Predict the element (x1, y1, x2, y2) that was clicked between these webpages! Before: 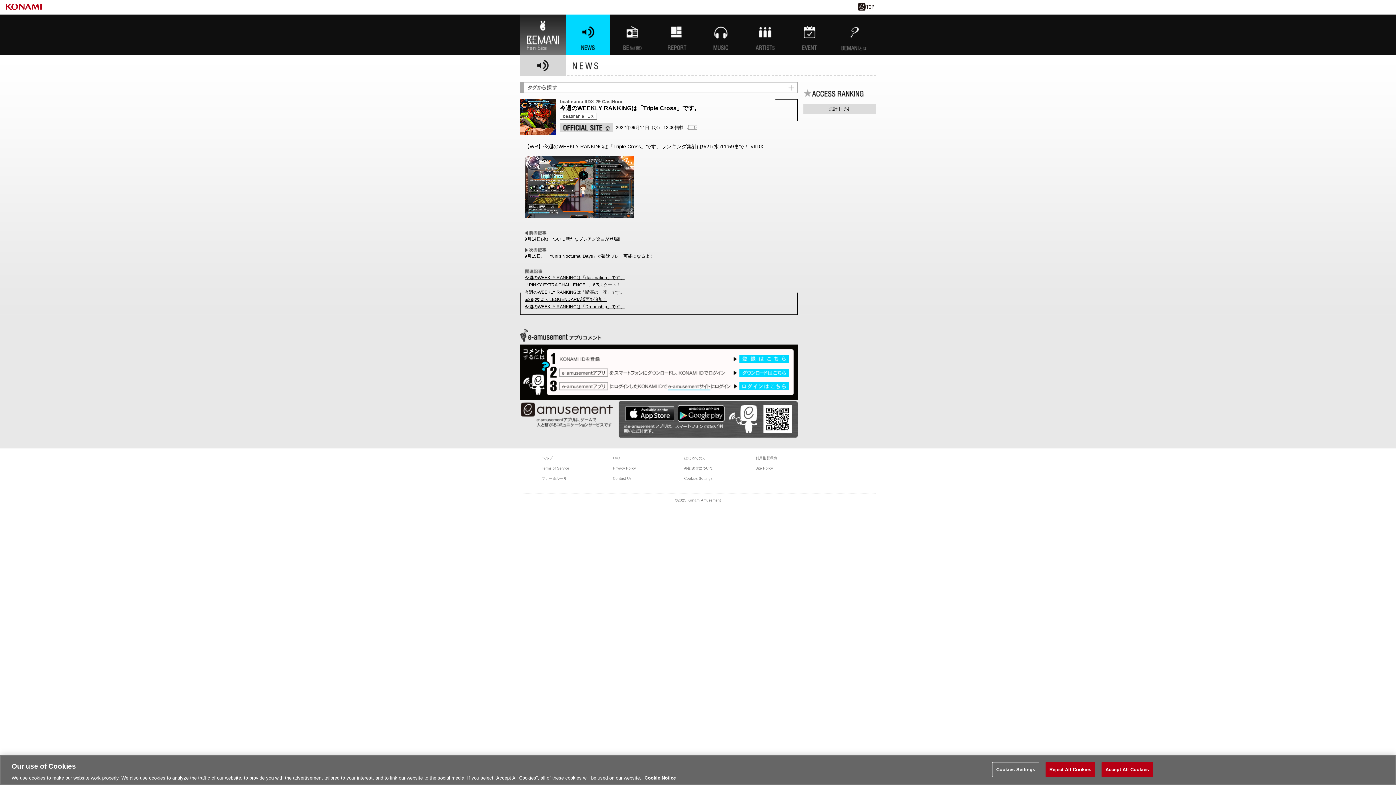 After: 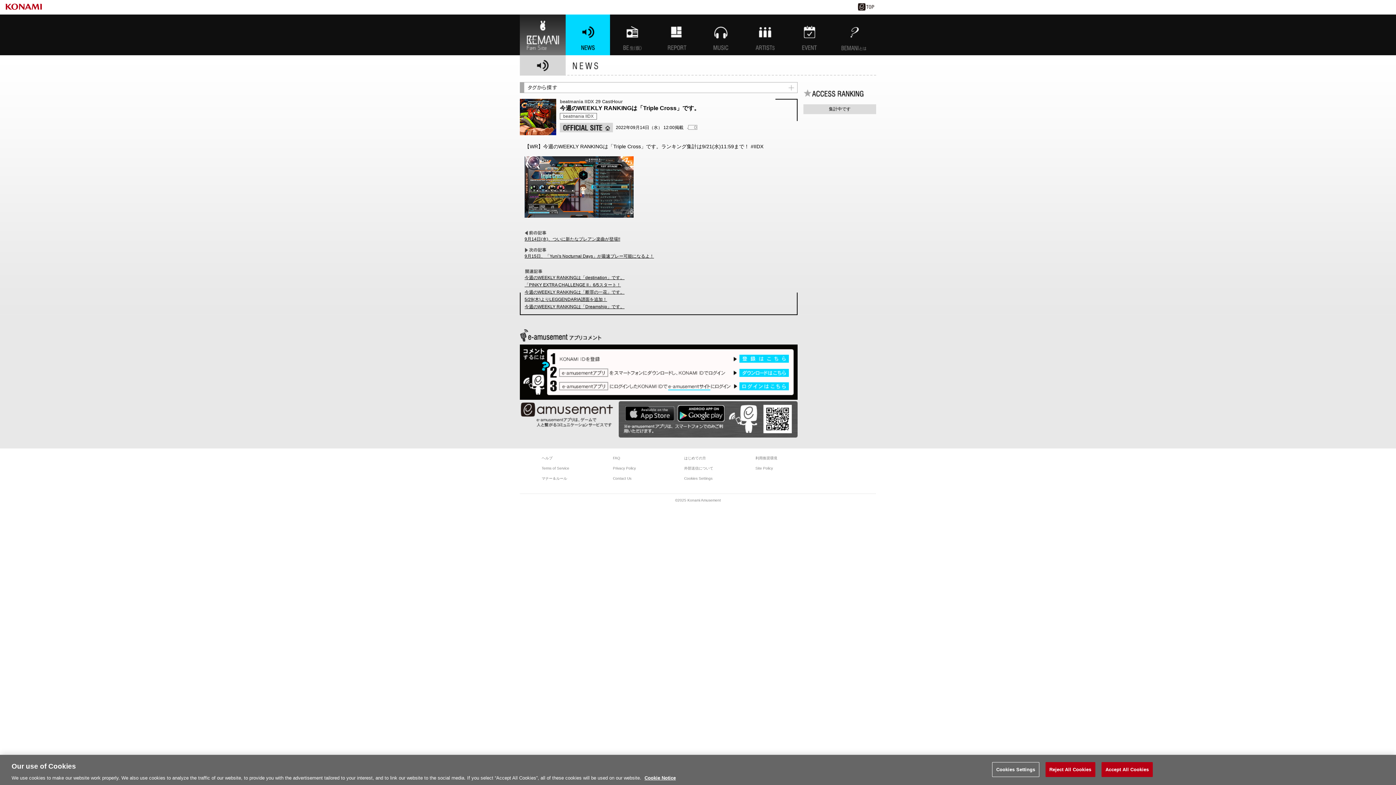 Action: bbox: (625, 406, 674, 421)